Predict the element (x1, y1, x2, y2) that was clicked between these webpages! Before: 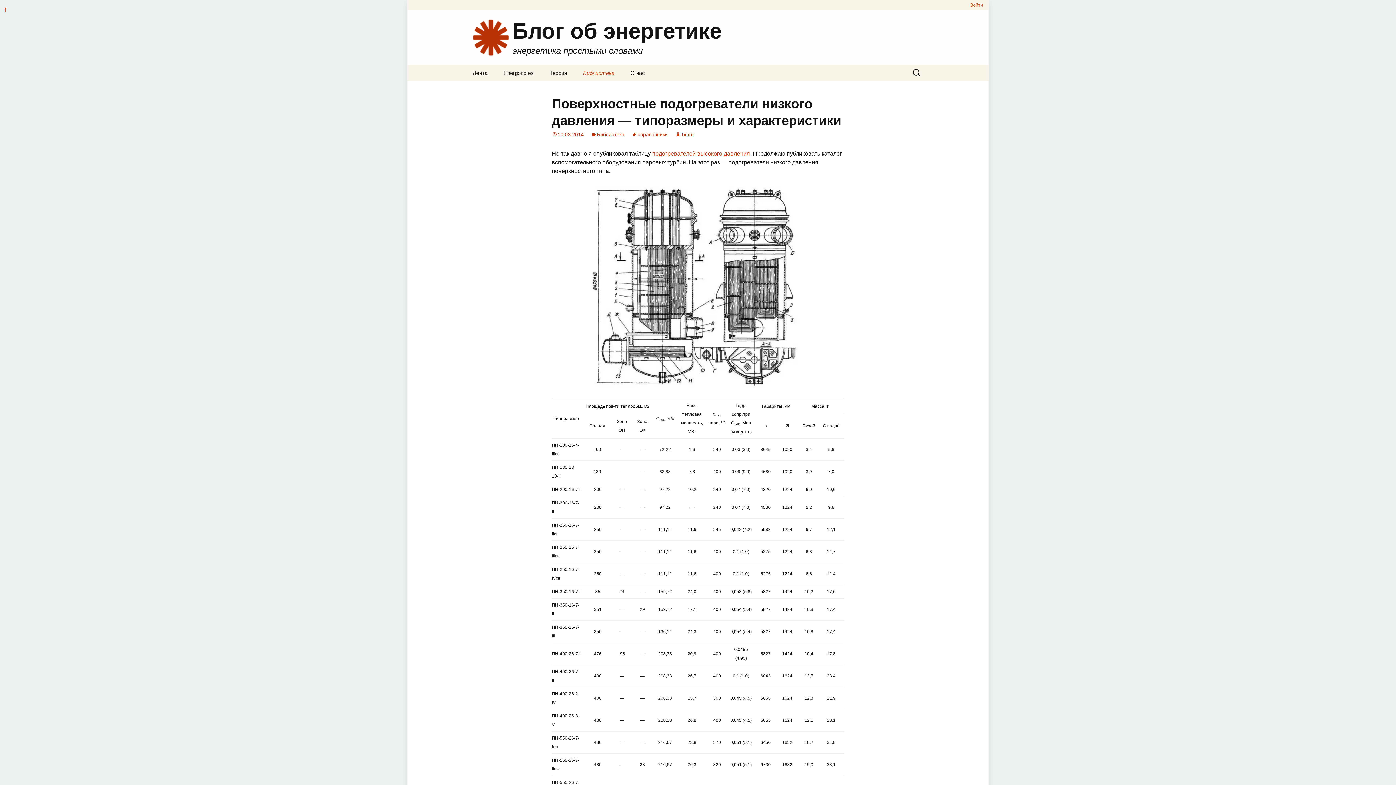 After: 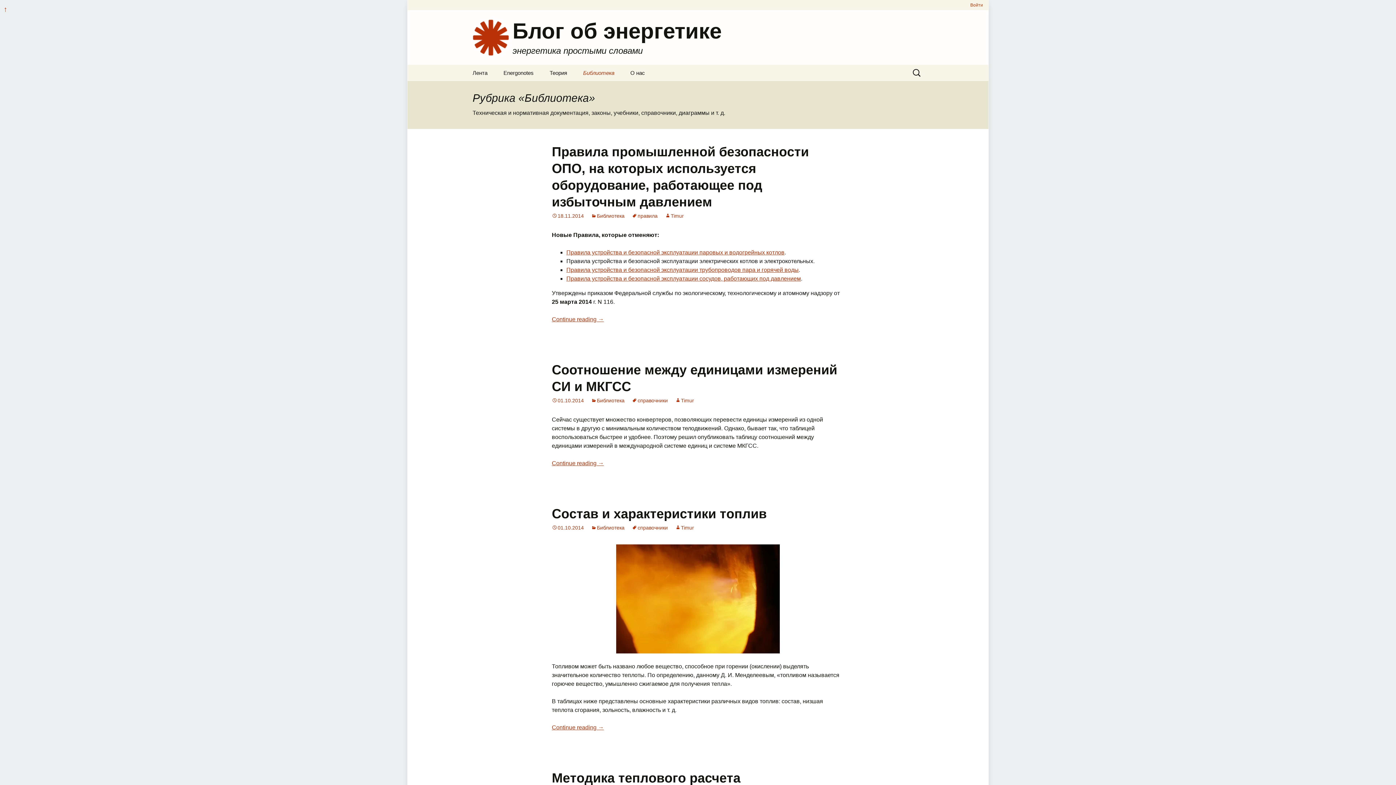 Action: label: Библиотека bbox: (591, 131, 624, 137)